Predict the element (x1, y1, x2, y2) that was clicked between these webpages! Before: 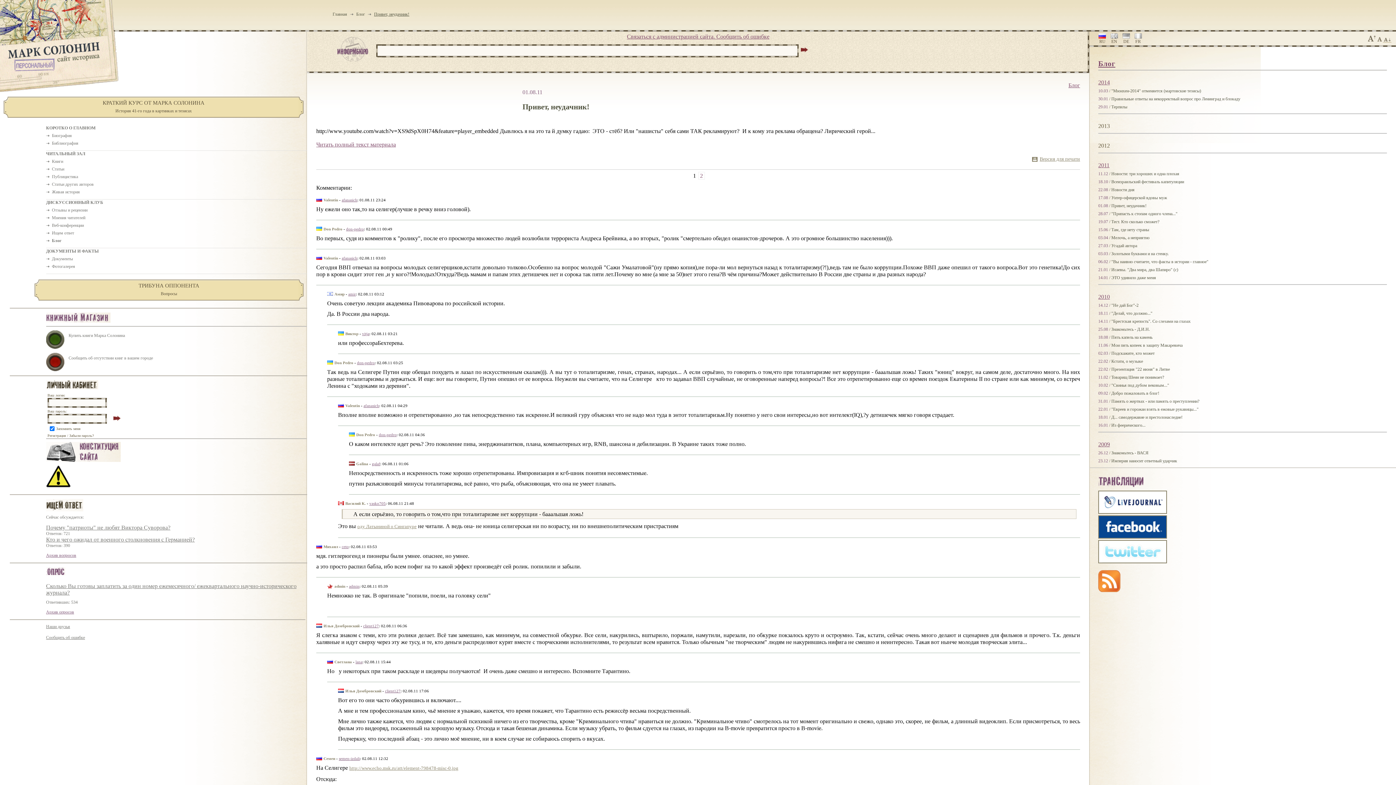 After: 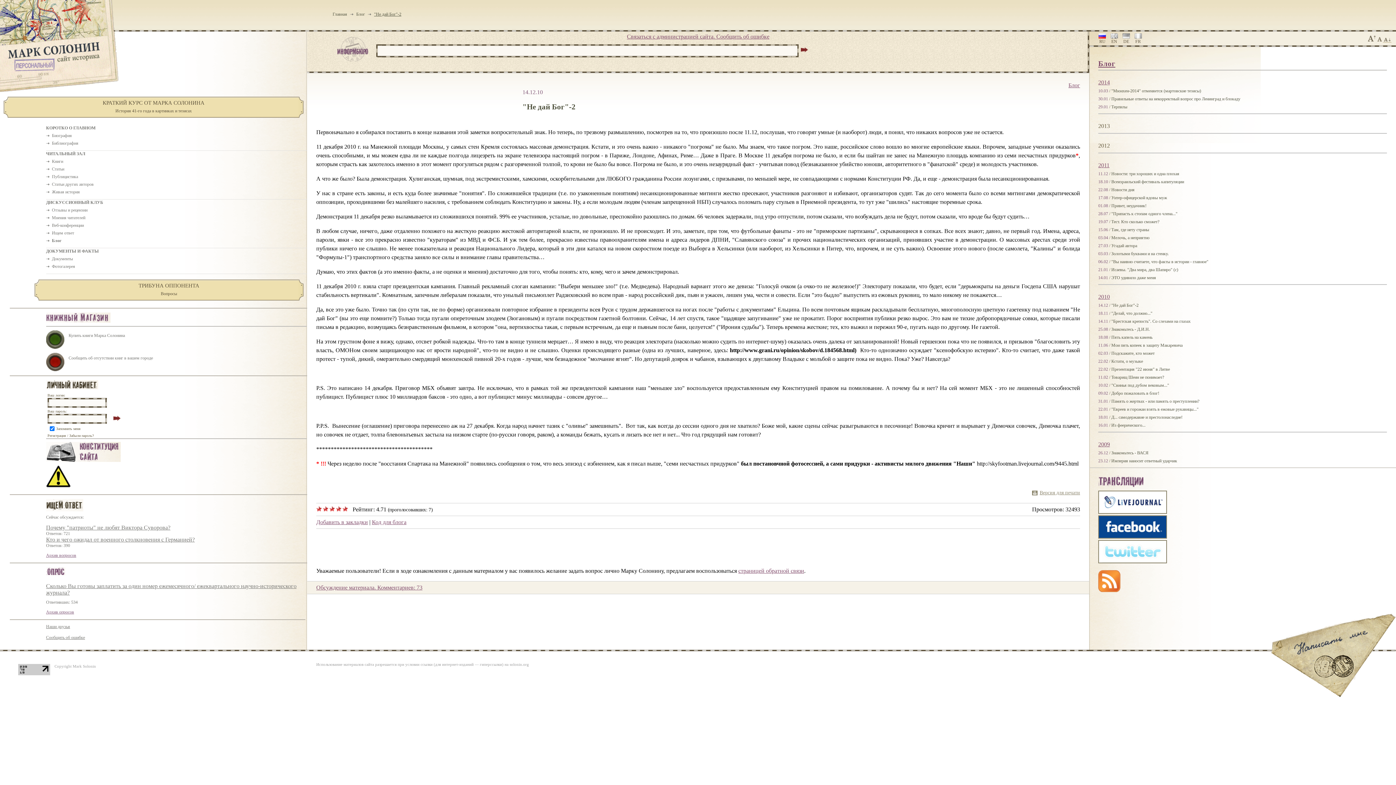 Action: bbox: (1111, 302, 1138, 308) label: "Не дай Бог"-2